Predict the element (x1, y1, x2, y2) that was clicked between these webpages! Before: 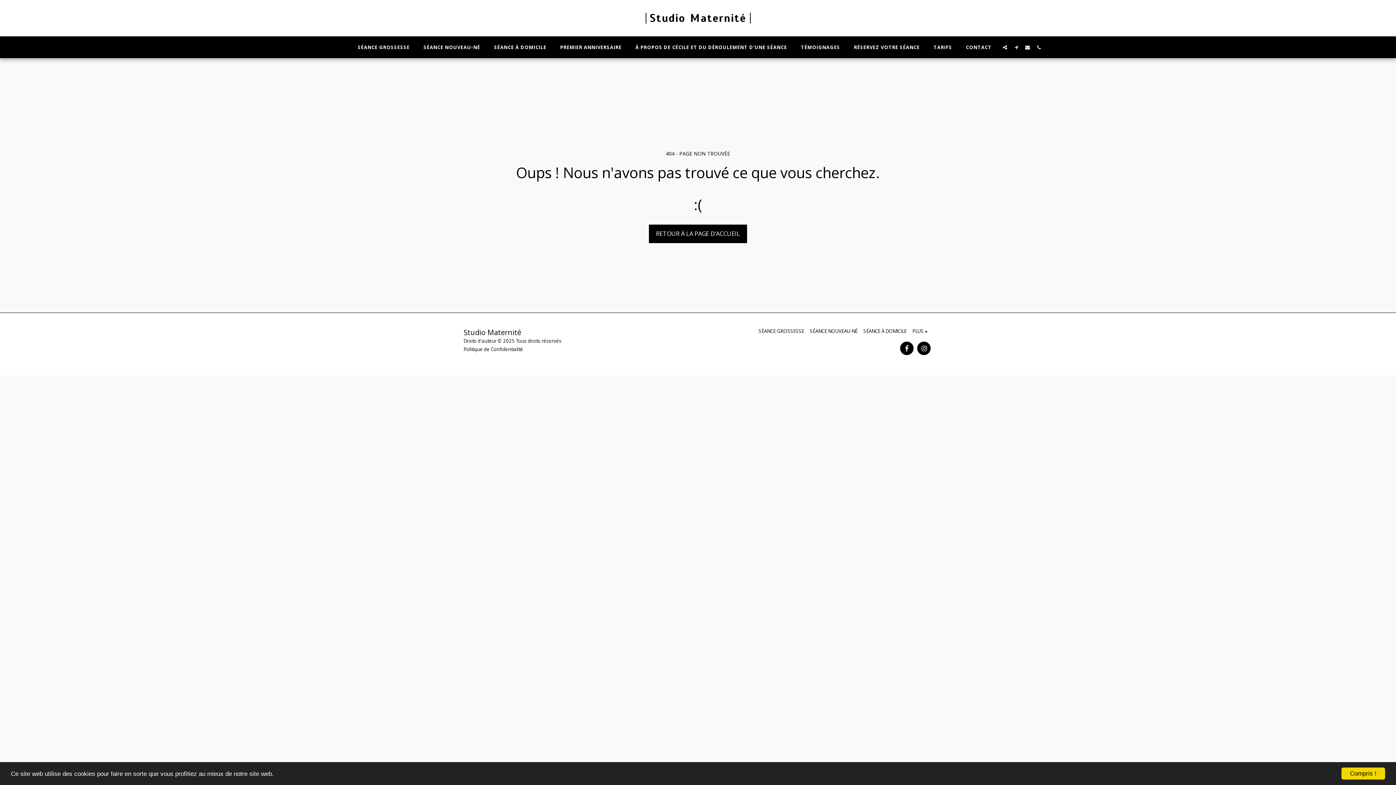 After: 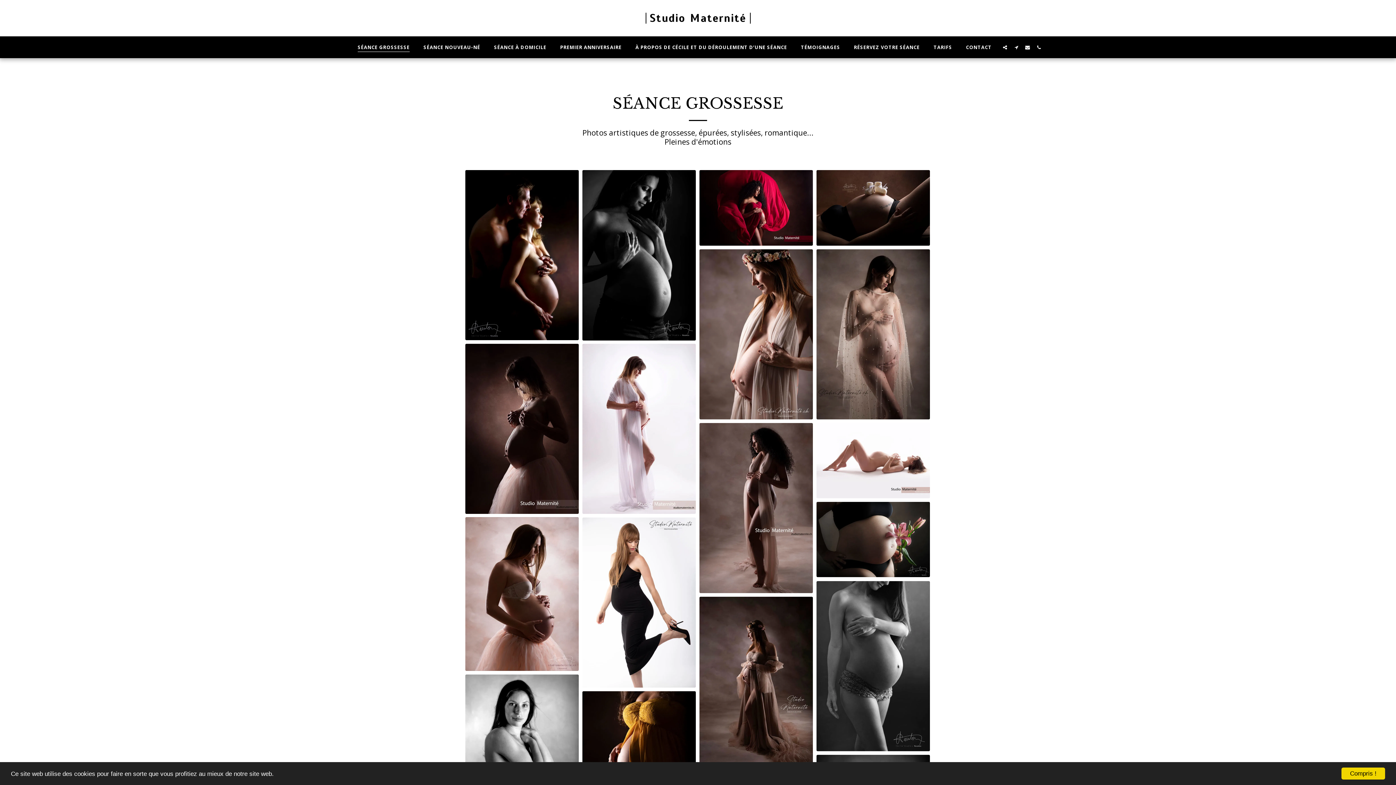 Action: bbox: (758, 327, 804, 334) label: SÉANCE GROSSESSE